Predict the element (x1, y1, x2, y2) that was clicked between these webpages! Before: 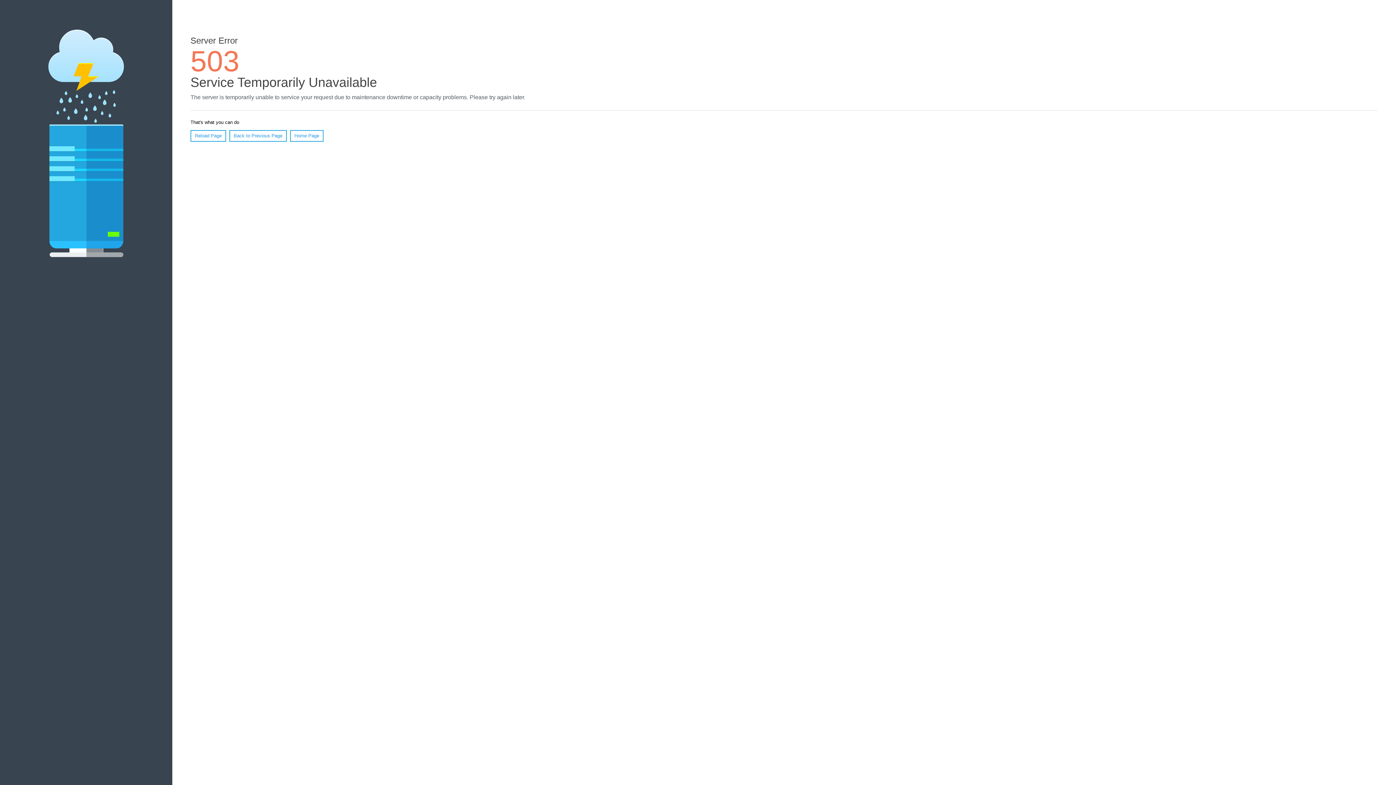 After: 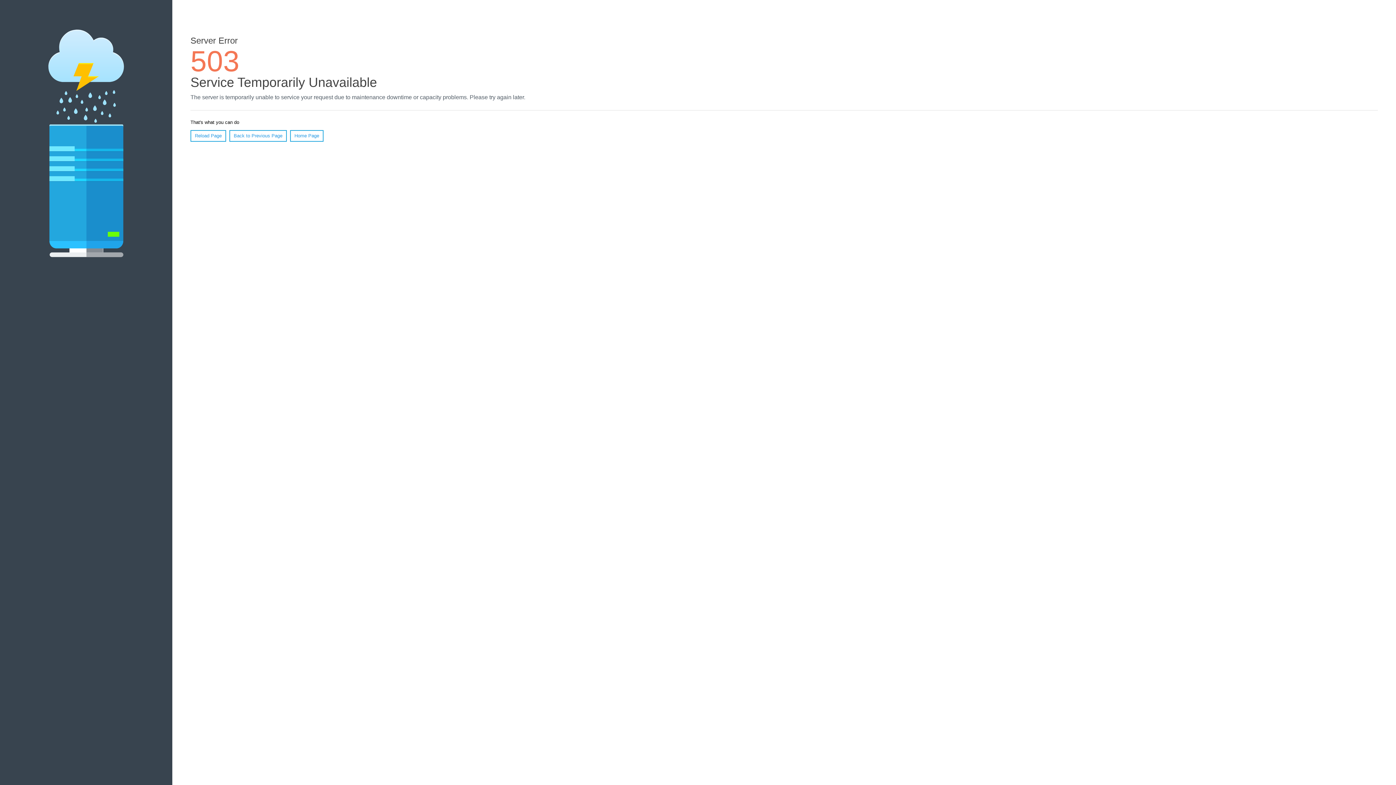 Action: bbox: (190, 130, 226, 141) label: Reload Page